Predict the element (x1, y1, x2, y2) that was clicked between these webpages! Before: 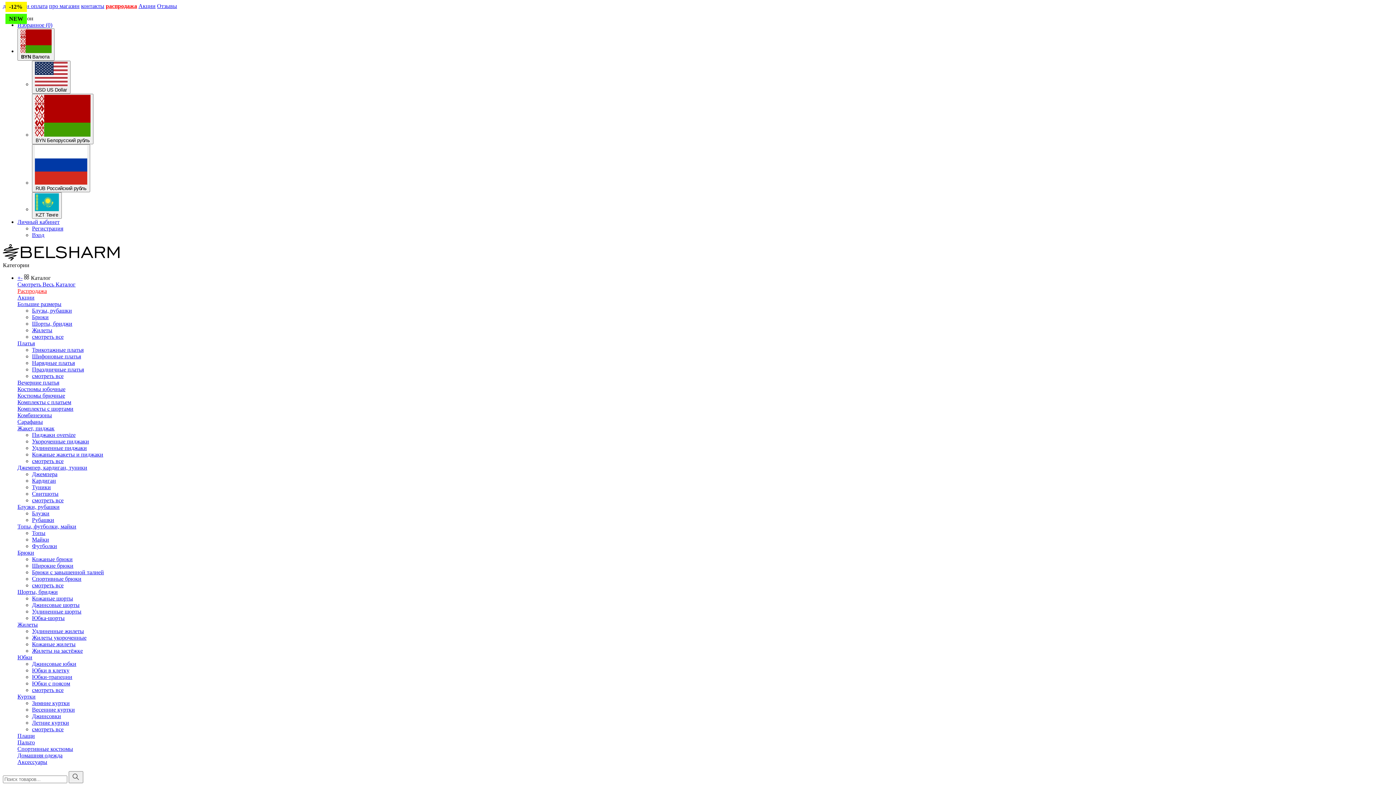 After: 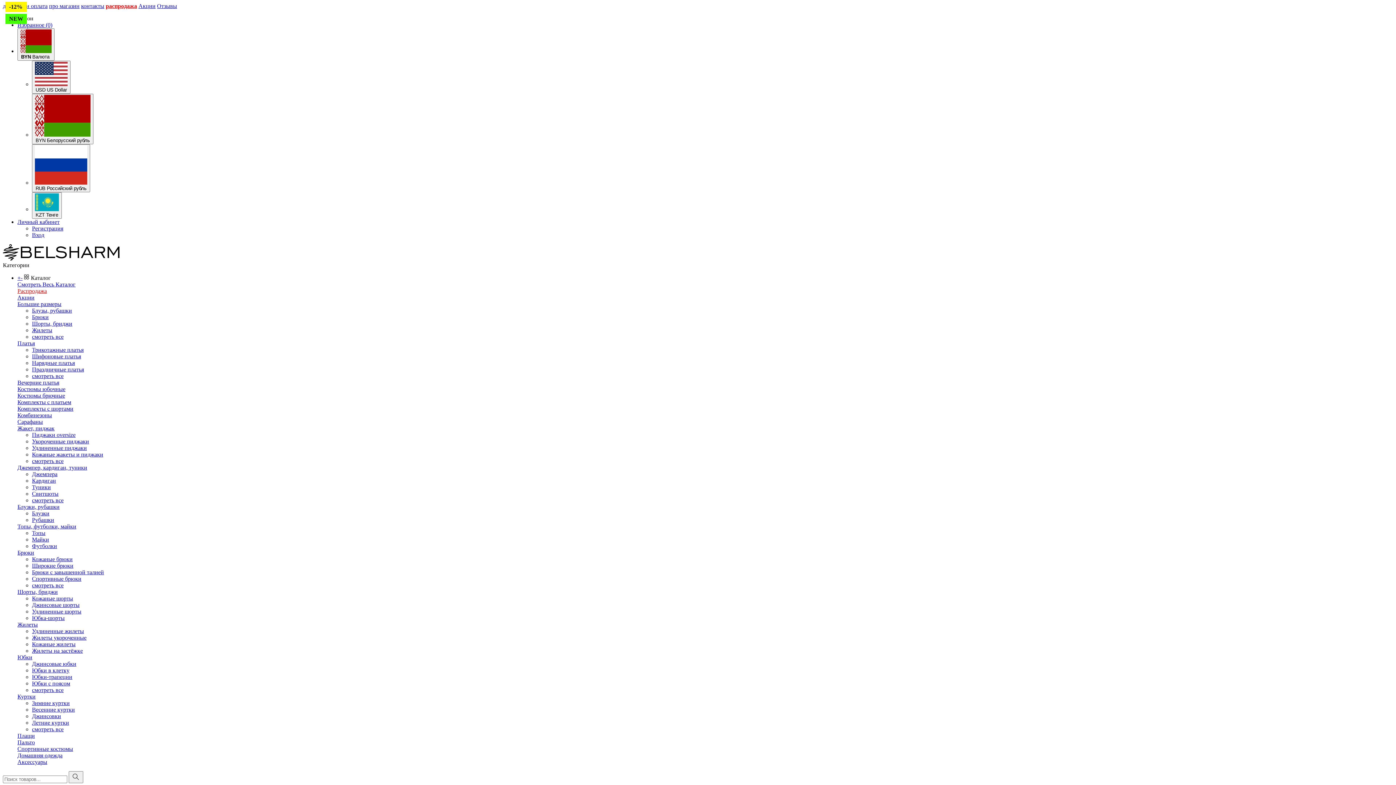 Action: label:  Каталог bbox: (24, 275, 50, 281)